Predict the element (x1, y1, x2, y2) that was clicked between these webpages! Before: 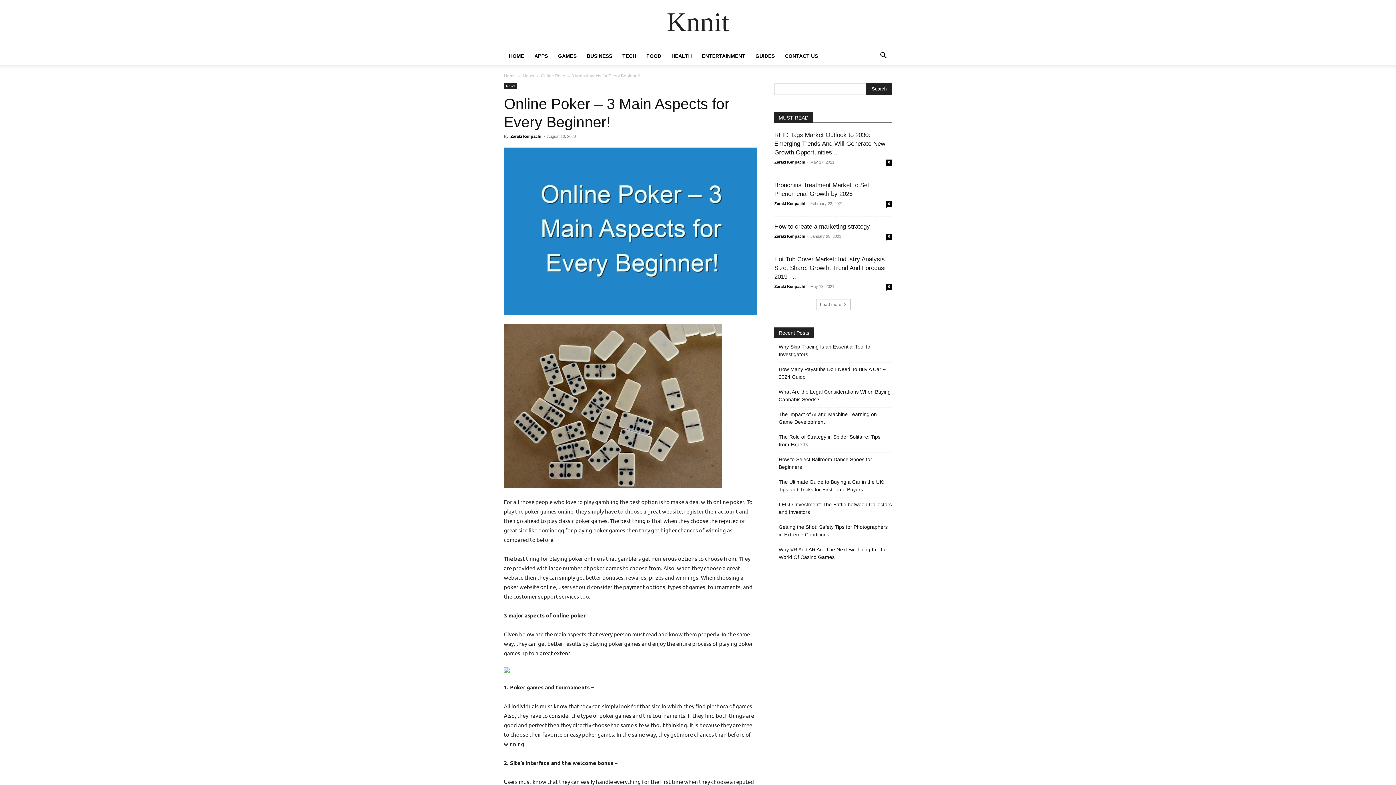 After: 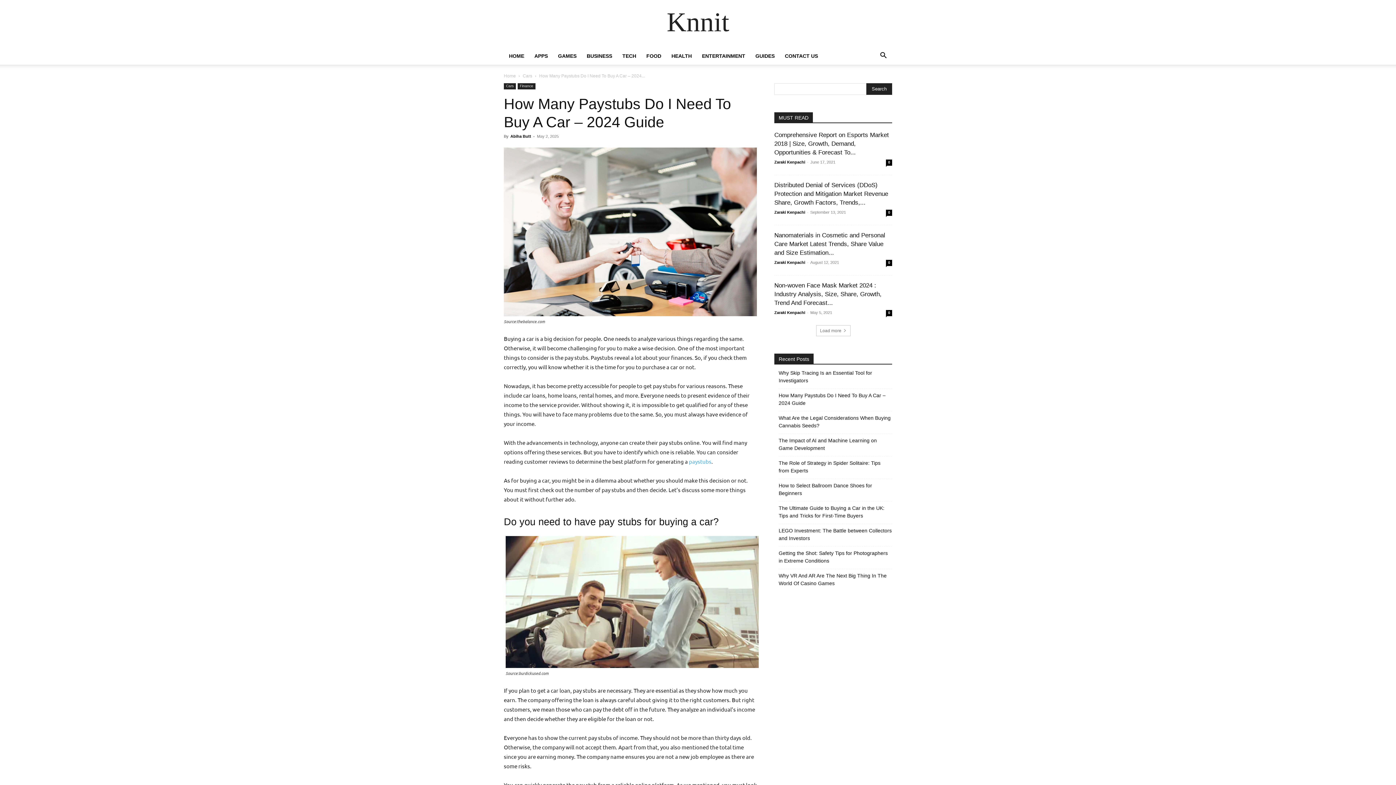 Action: label: How Many Paystubs Do I Need To Buy A Car – 2024 Guide bbox: (778, 365, 892, 381)